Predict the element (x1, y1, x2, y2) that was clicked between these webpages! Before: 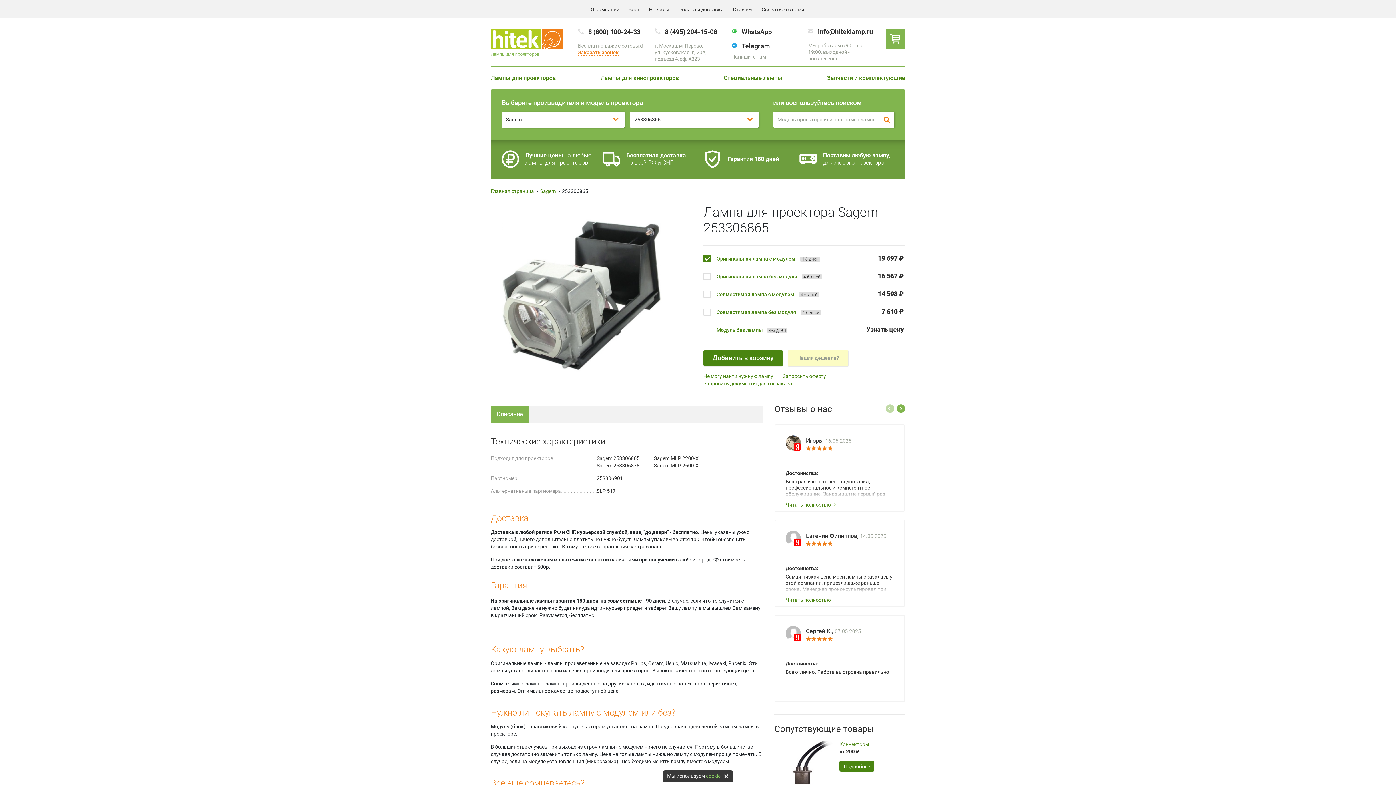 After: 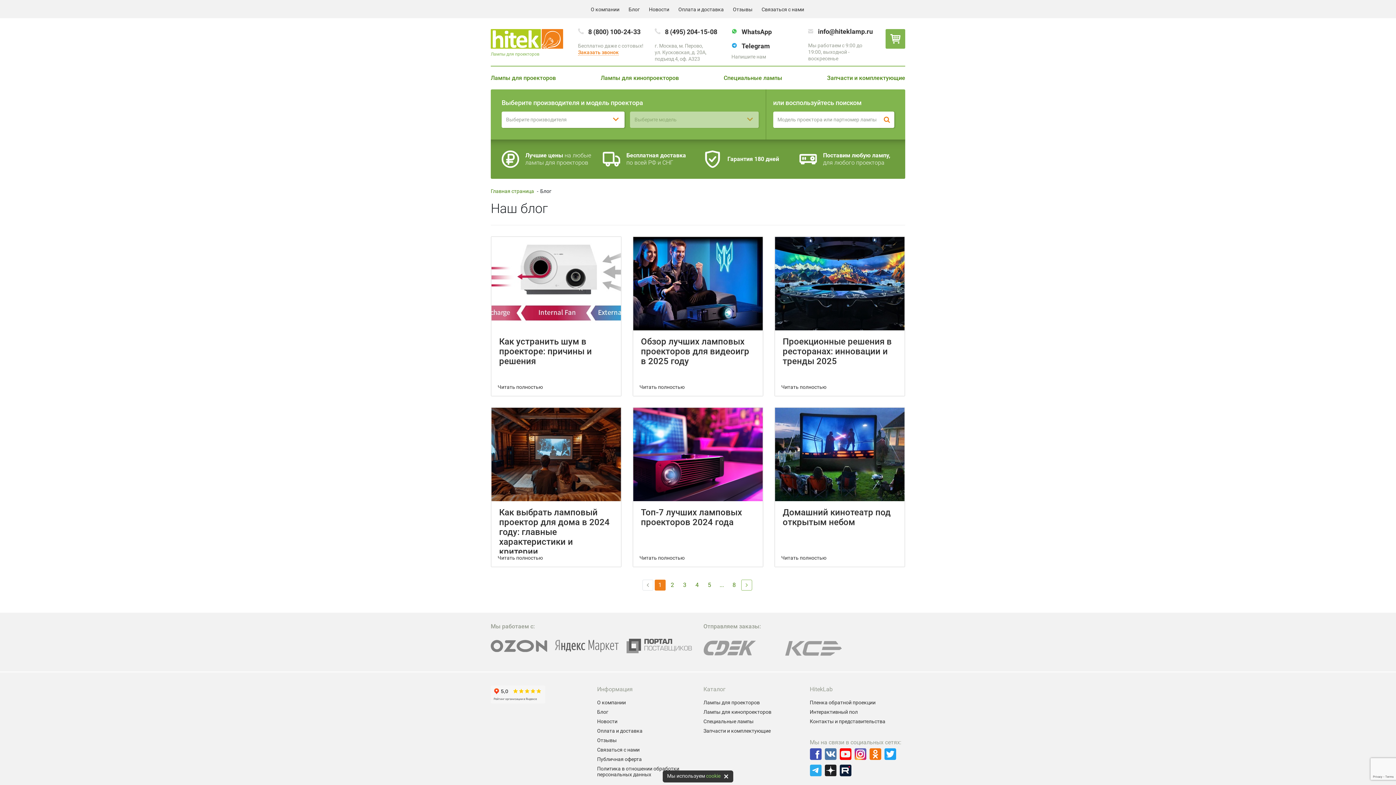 Action: bbox: (628, 6, 640, 12) label: Блог